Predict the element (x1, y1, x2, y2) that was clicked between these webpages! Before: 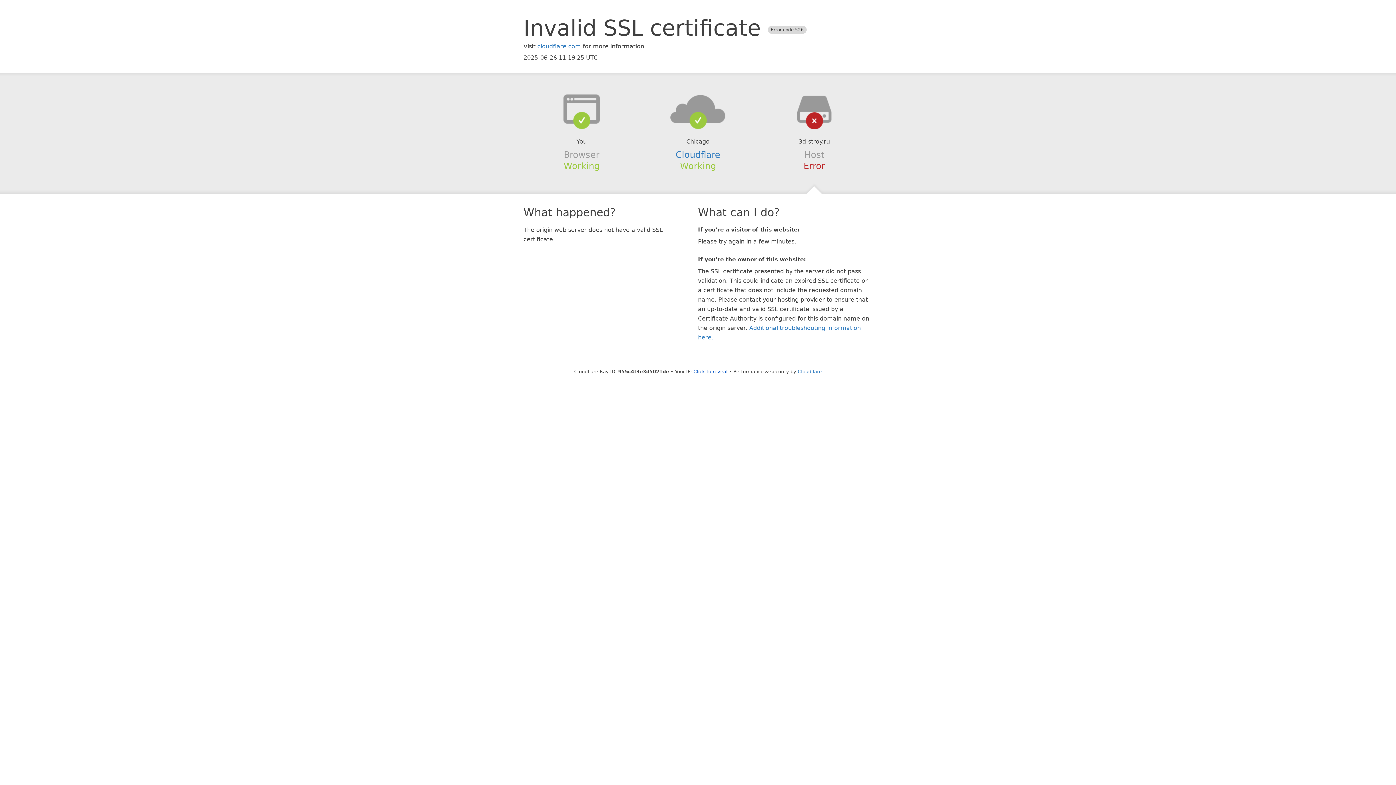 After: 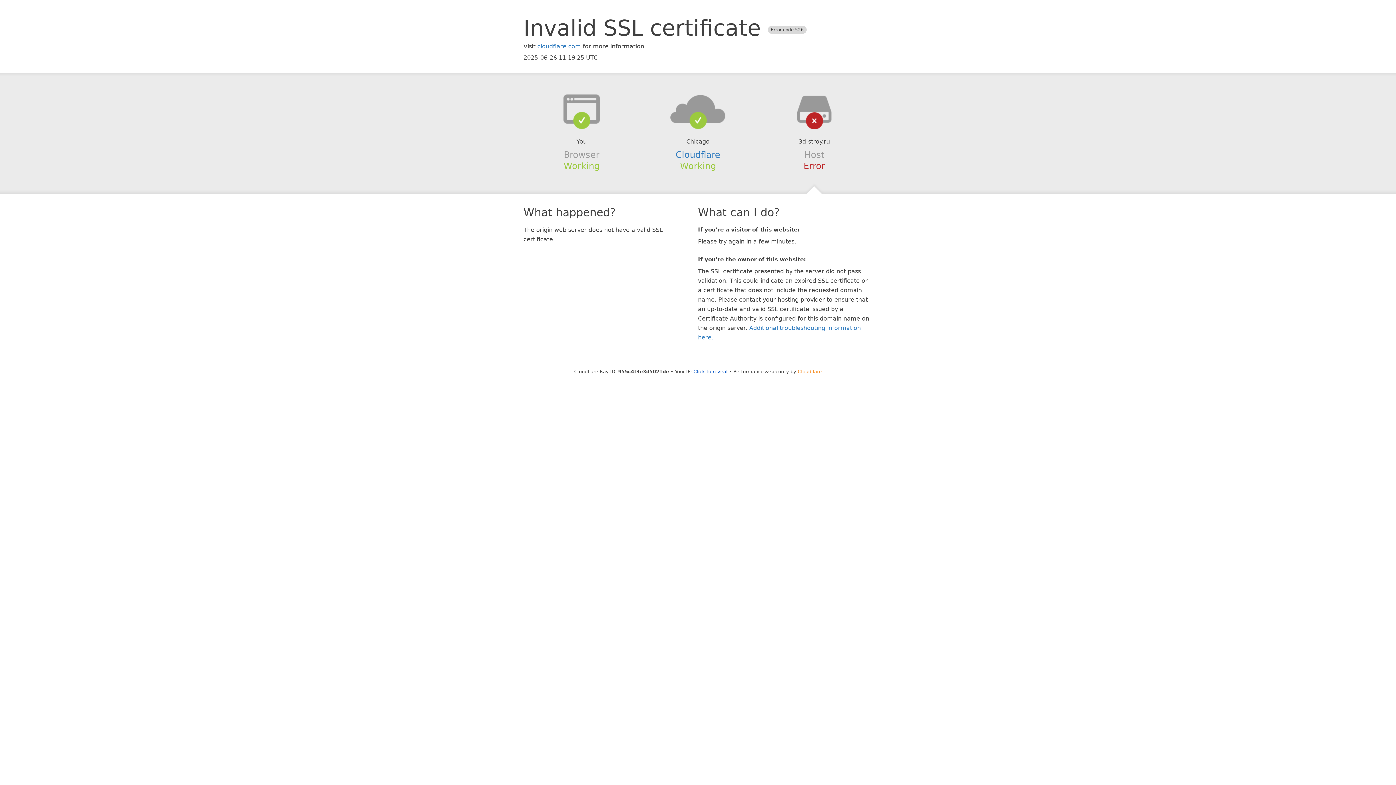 Action: label: Cloudflare bbox: (798, 368, 822, 374)